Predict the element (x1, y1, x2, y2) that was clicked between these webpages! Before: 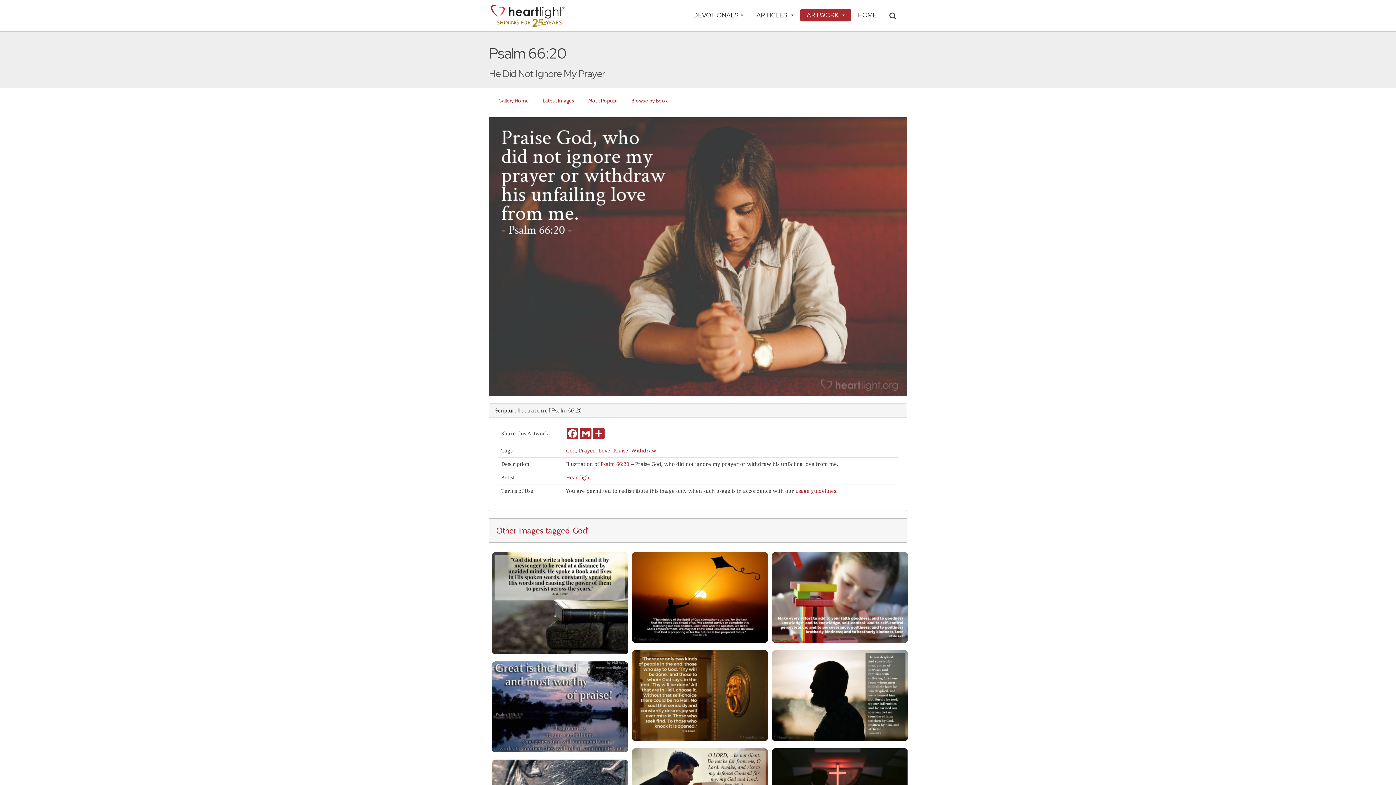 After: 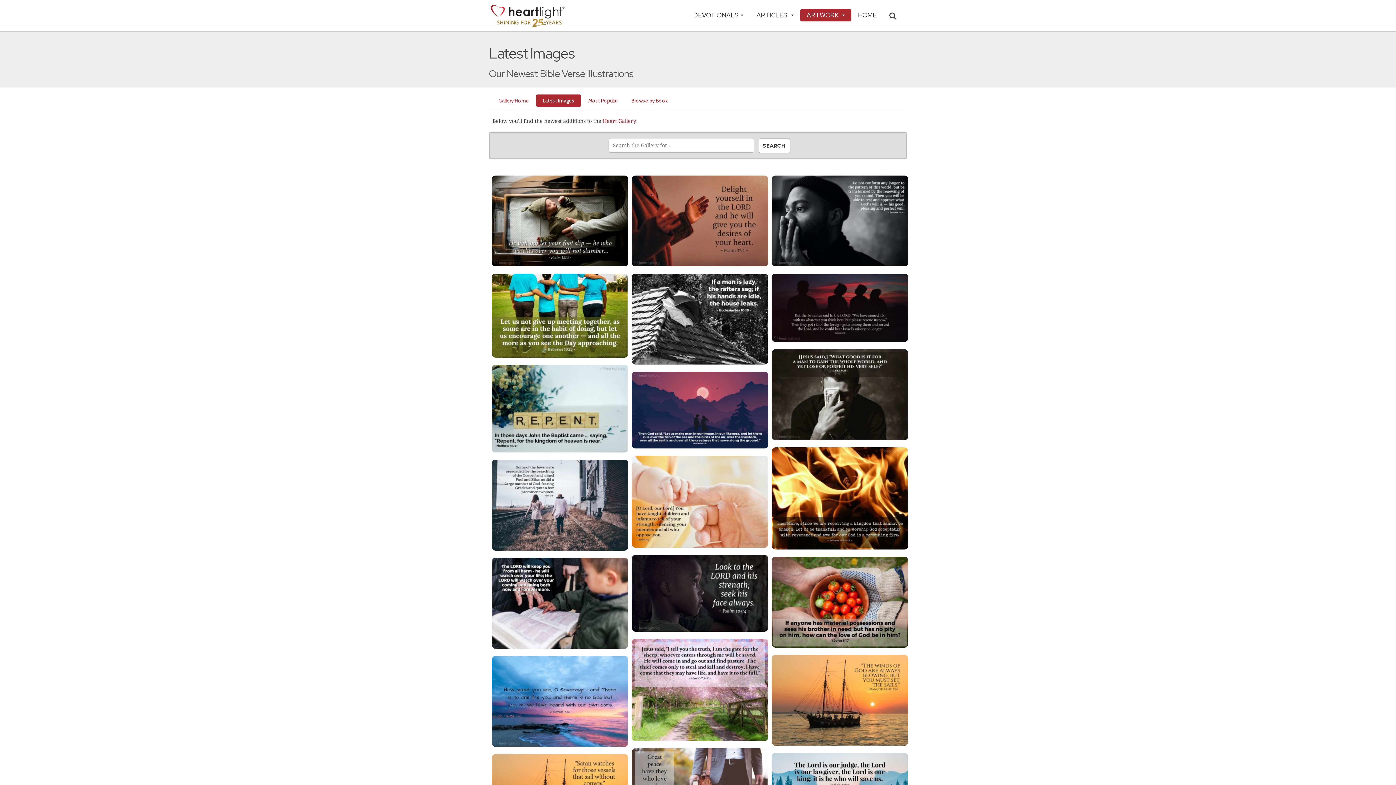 Action: bbox: (536, 94, 581, 106) label: Latest Images